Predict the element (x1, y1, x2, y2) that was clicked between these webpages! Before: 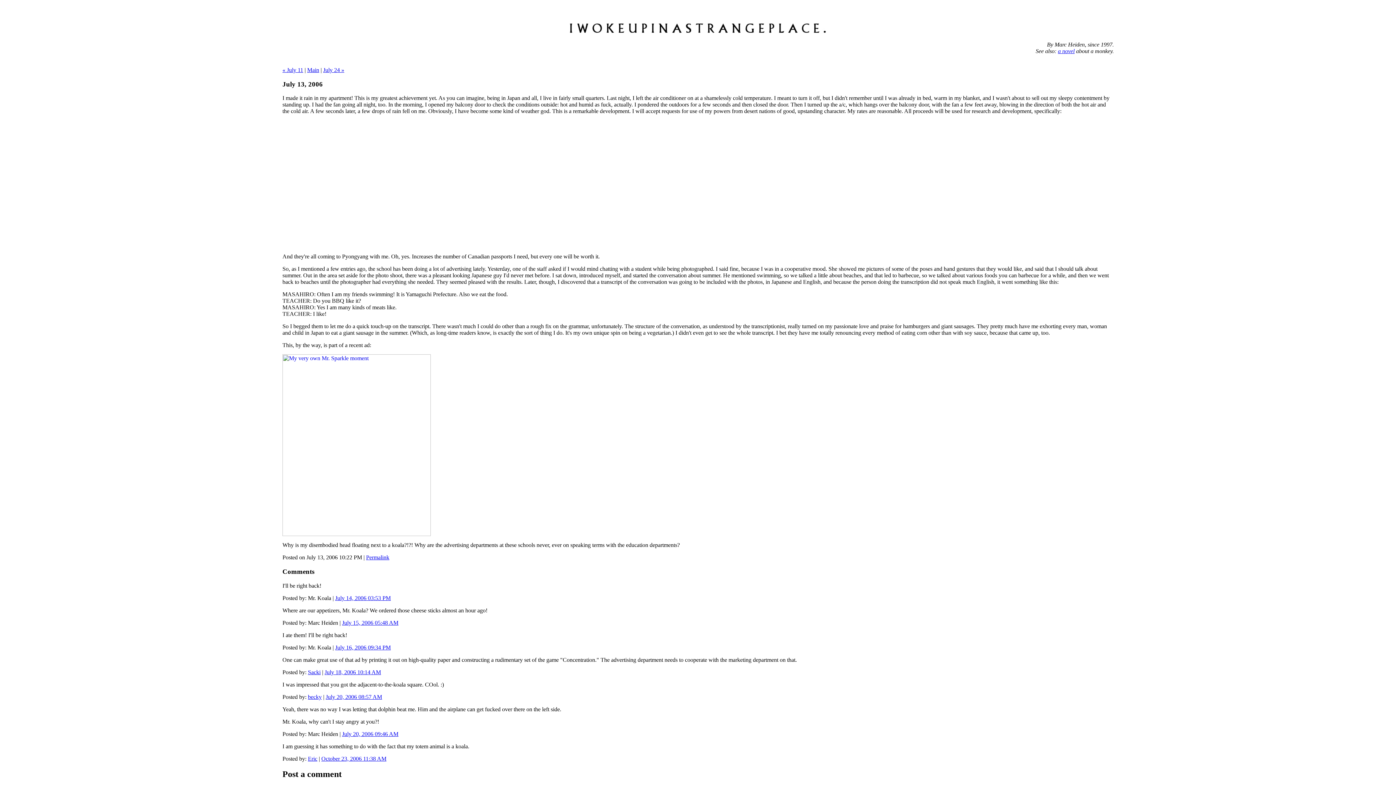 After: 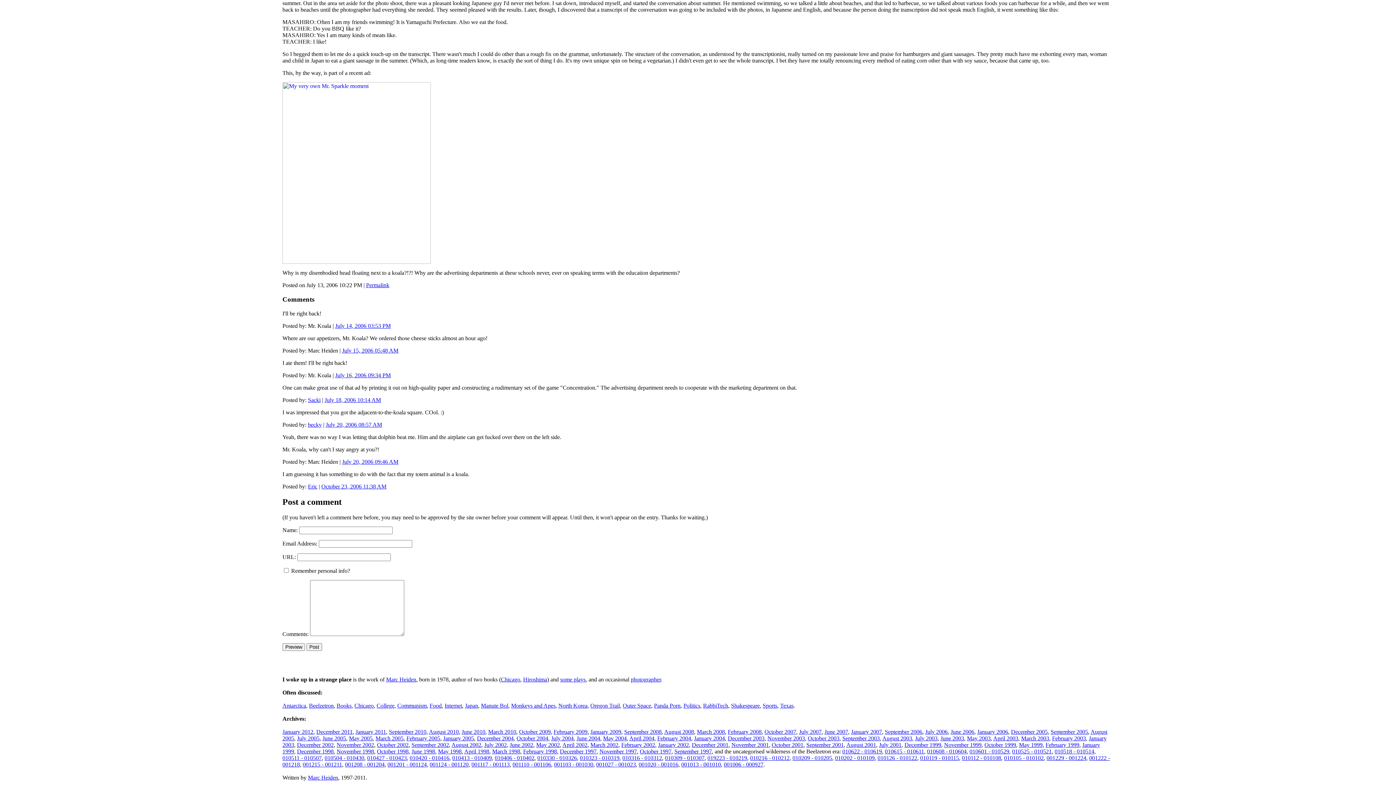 Action: bbox: (321, 755, 386, 762) label: October 23, 2006 11:38 AM